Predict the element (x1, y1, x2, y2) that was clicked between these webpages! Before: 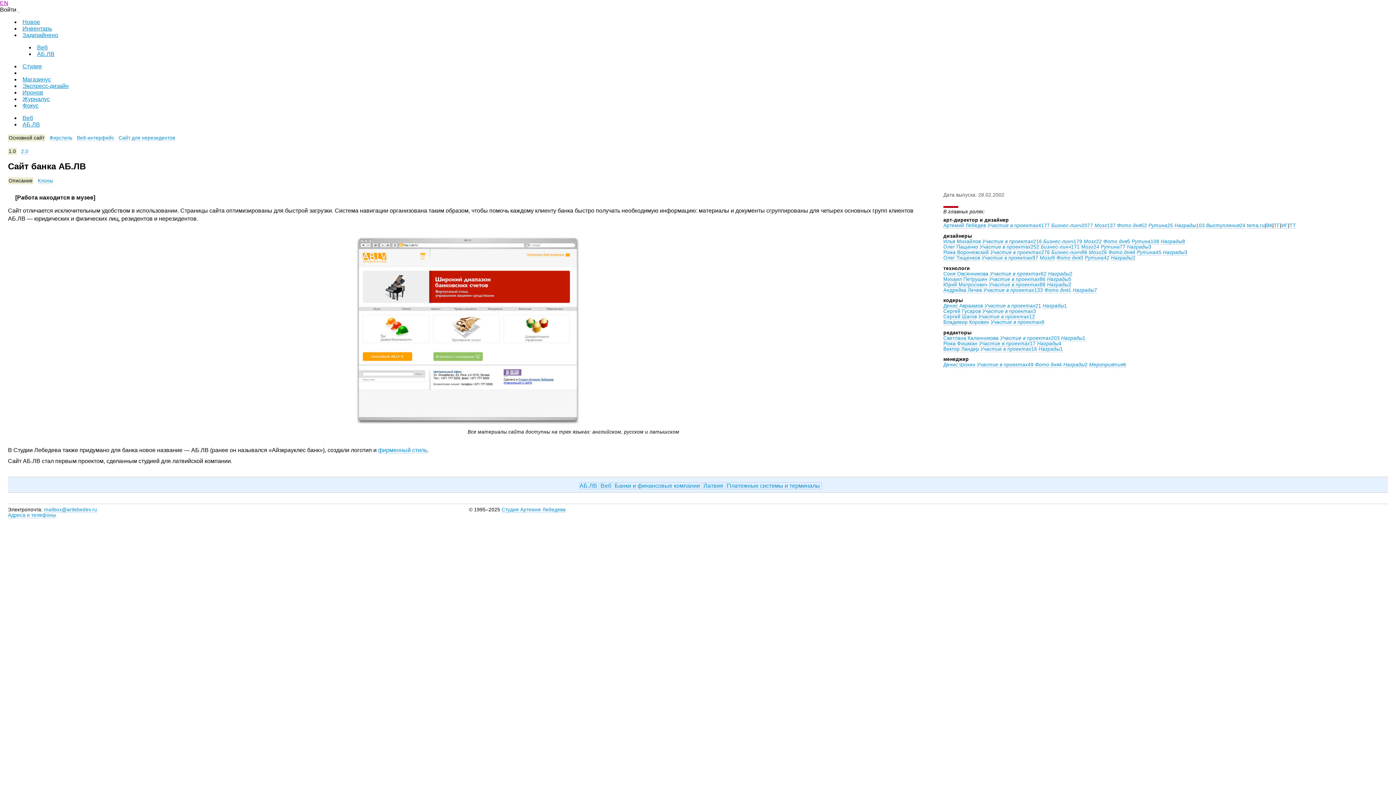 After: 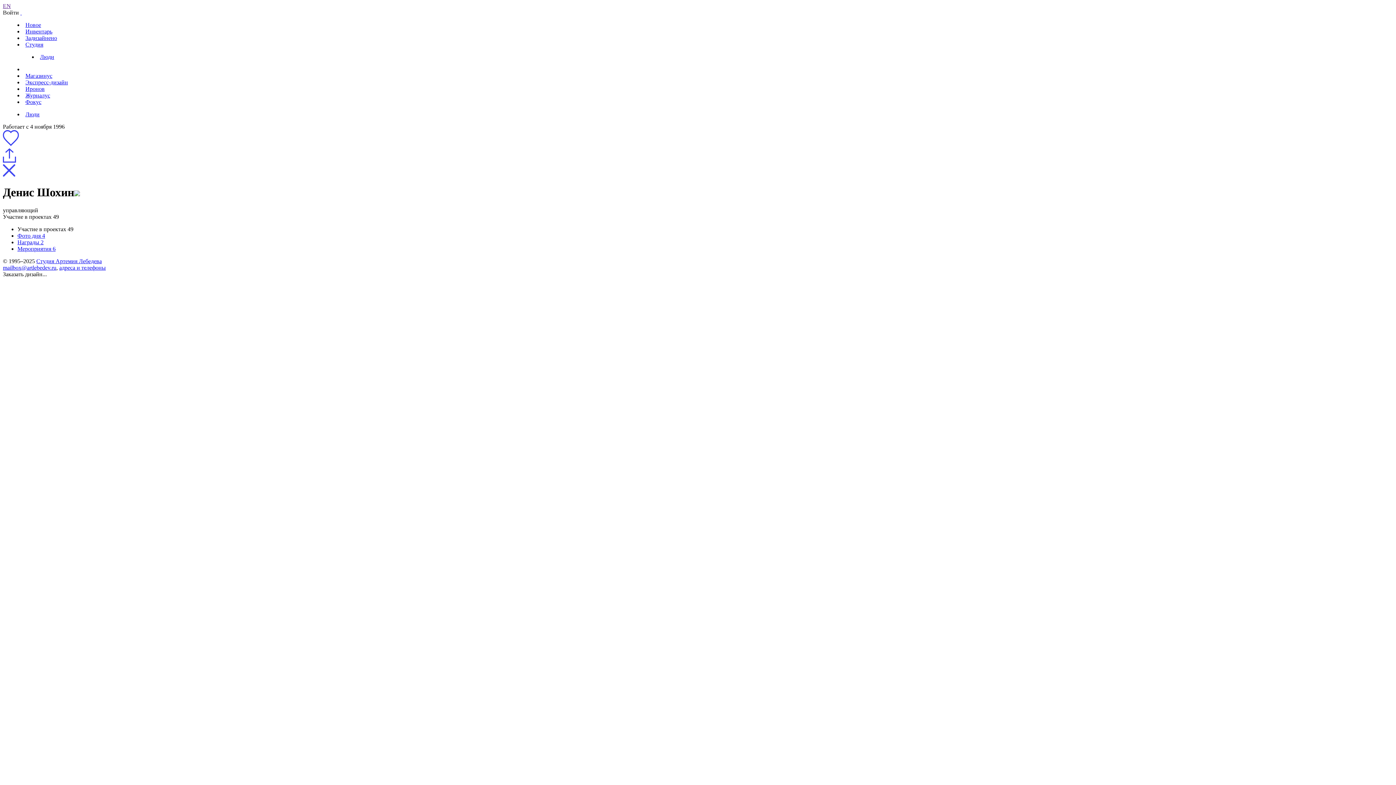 Action: bbox: (977, 362, 1033, 368) label: Участие в проектах49